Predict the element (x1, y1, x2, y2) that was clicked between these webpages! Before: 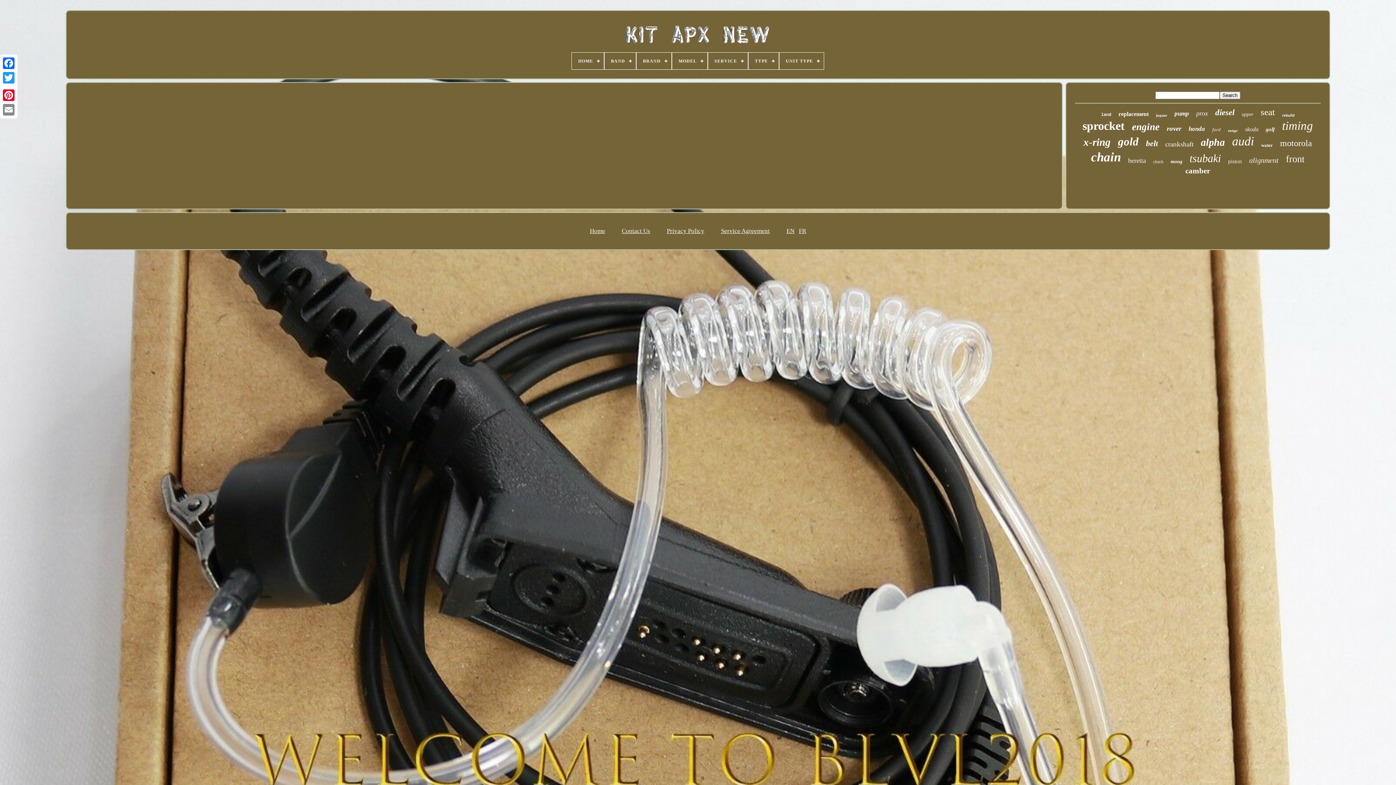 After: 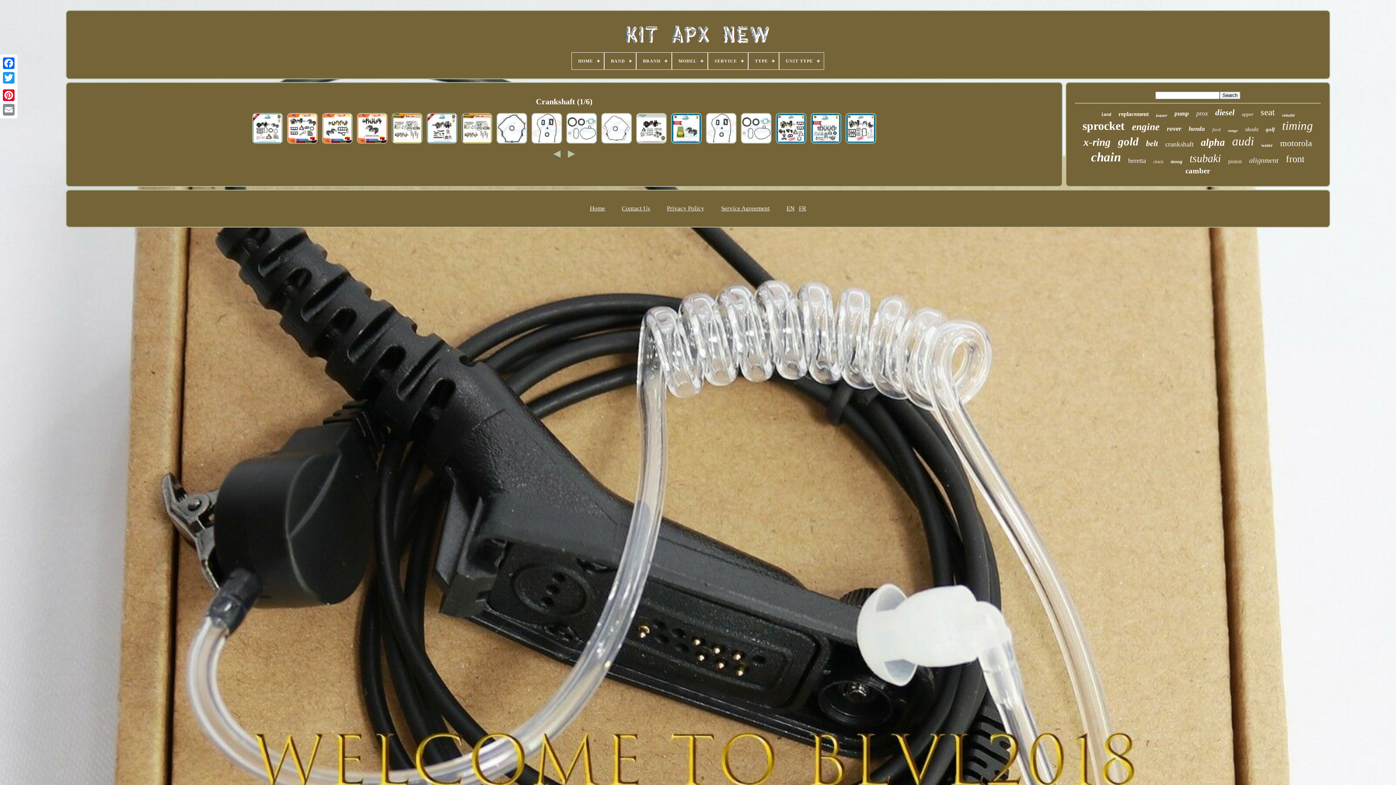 Action: label: crankshaft bbox: (1165, 140, 1193, 148)